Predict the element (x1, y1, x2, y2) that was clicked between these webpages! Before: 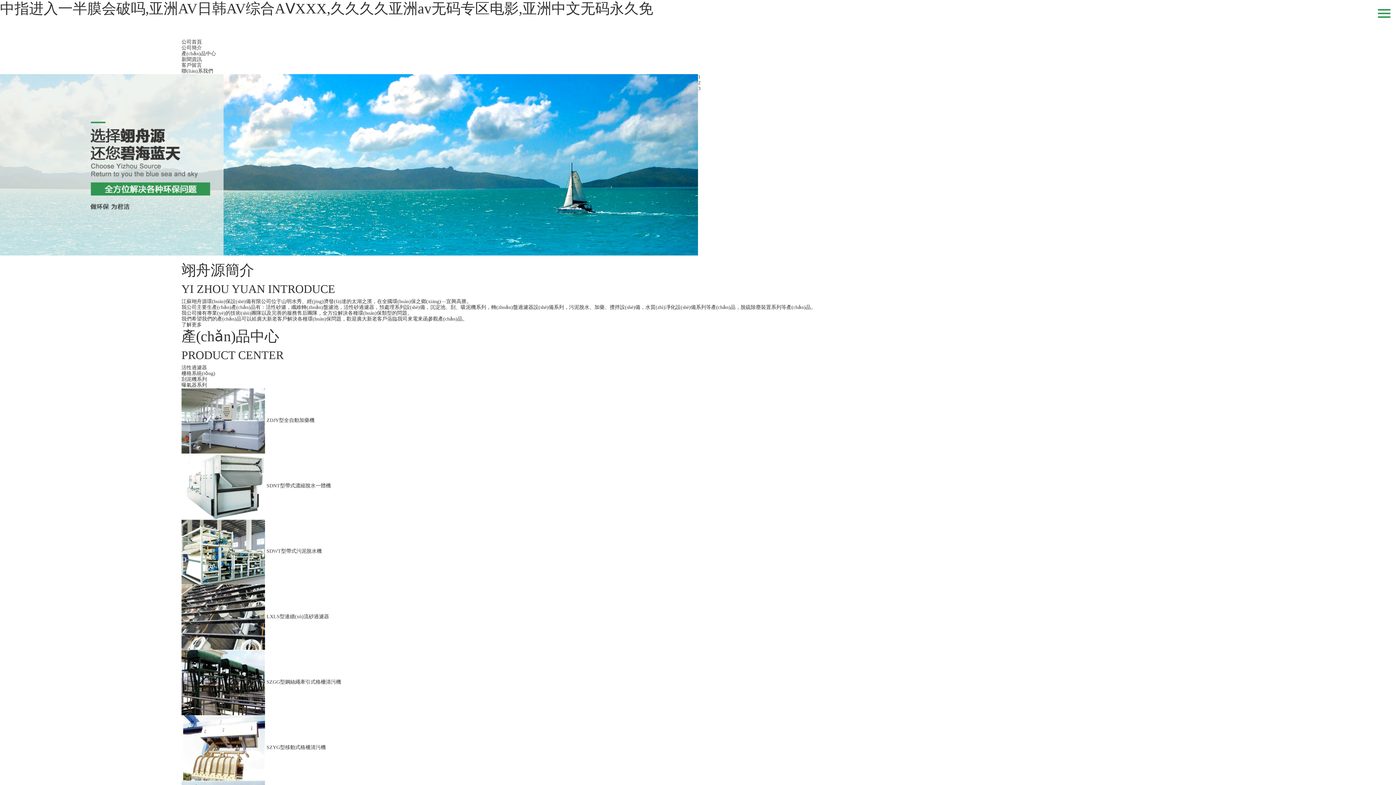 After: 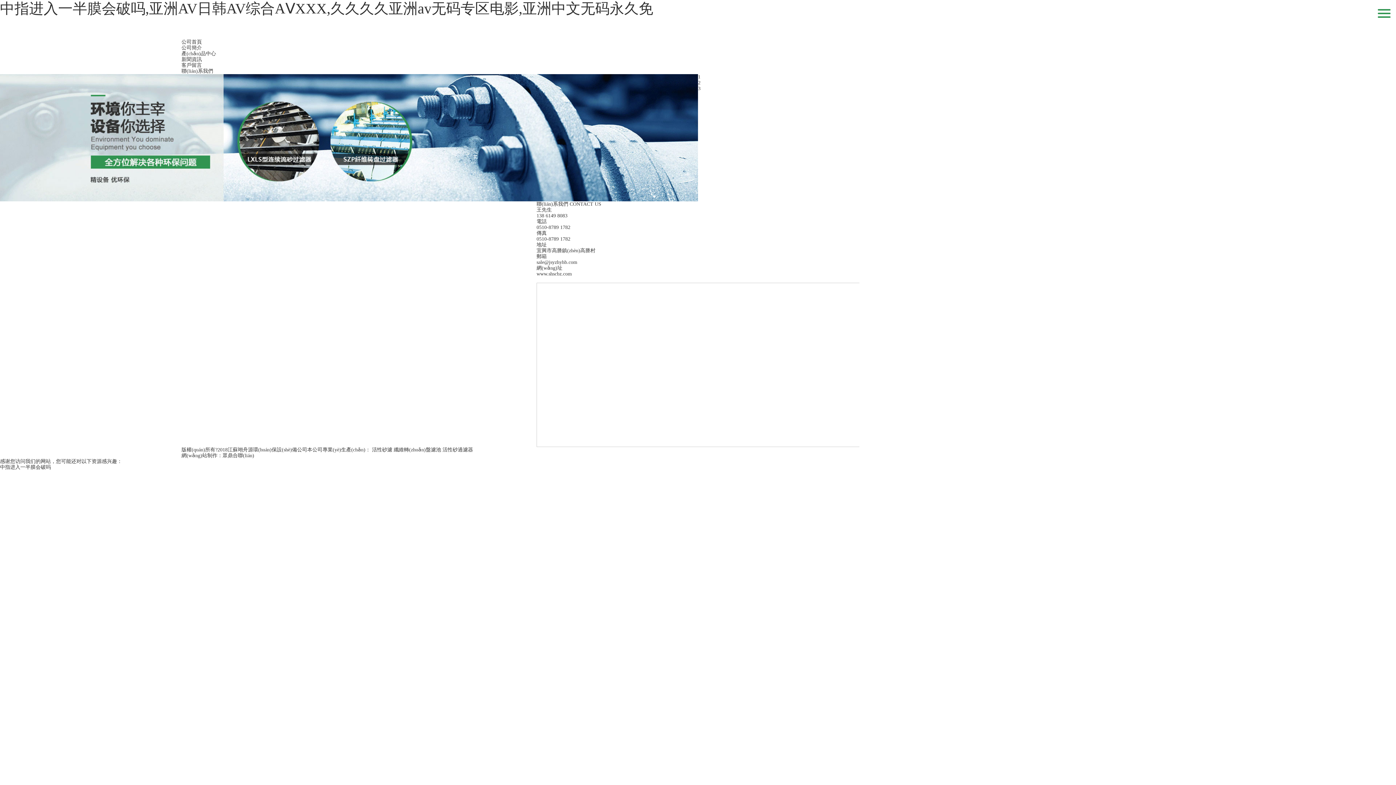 Action: bbox: (181, 68, 213, 73) label: 聯(lián)系我們